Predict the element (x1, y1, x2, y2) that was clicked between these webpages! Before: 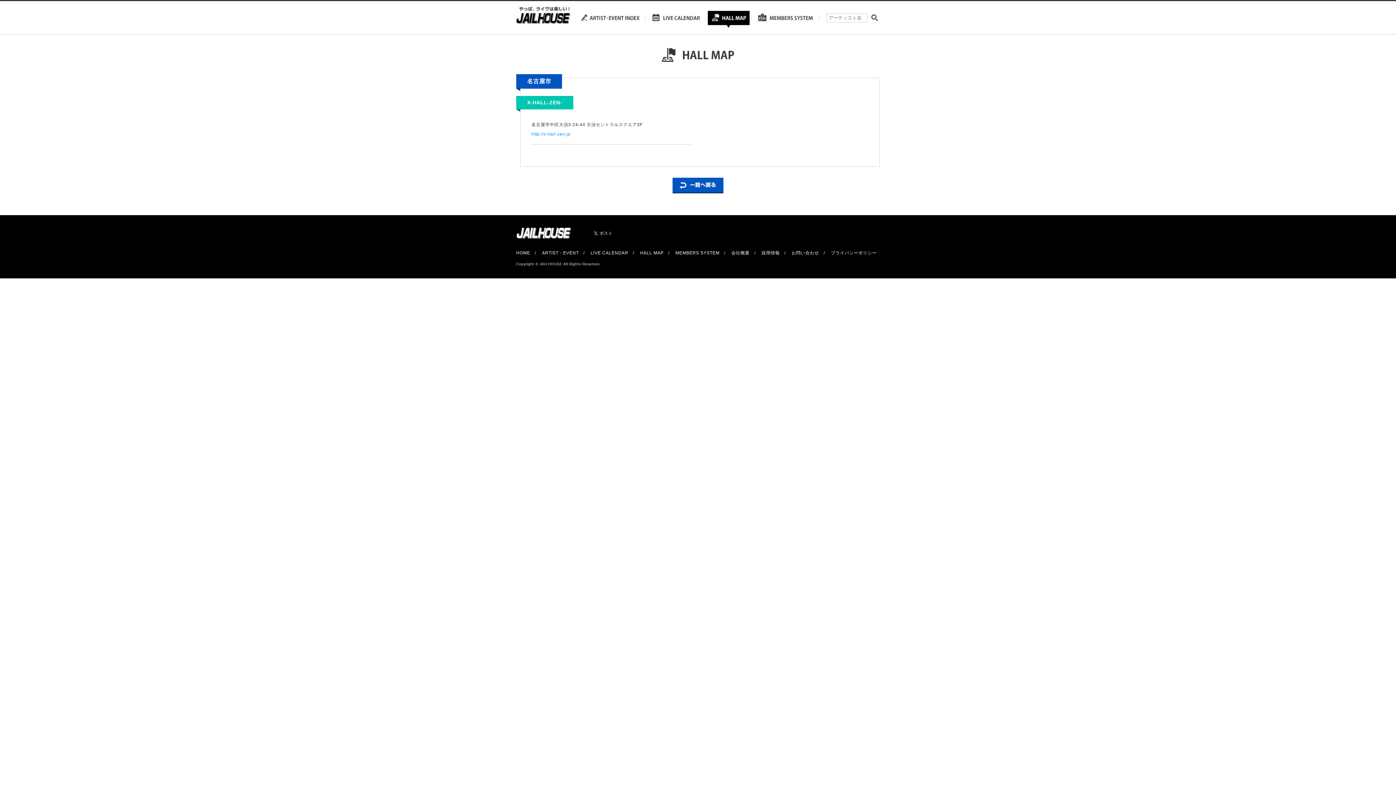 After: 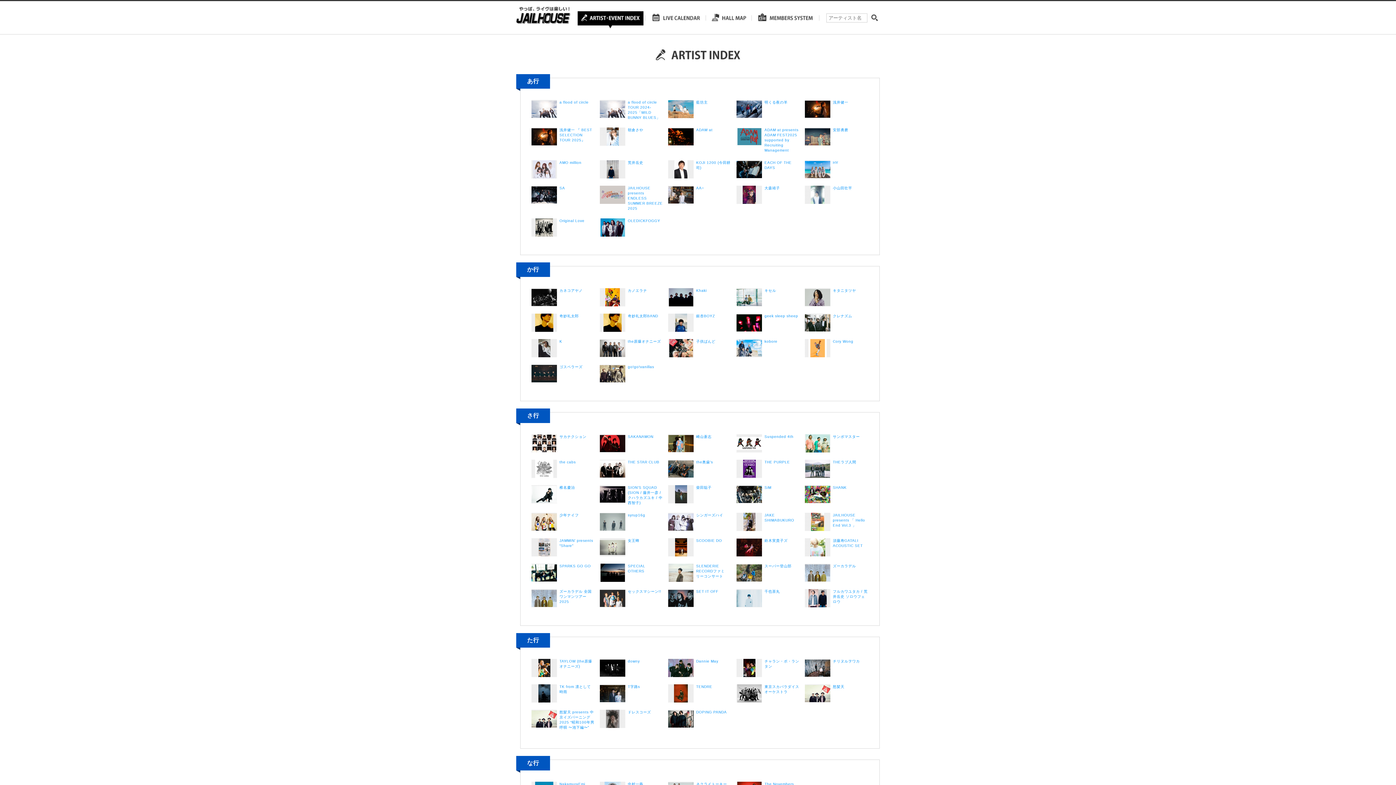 Action: label: ARTIST・EVENT bbox: (542, 250, 578, 255)